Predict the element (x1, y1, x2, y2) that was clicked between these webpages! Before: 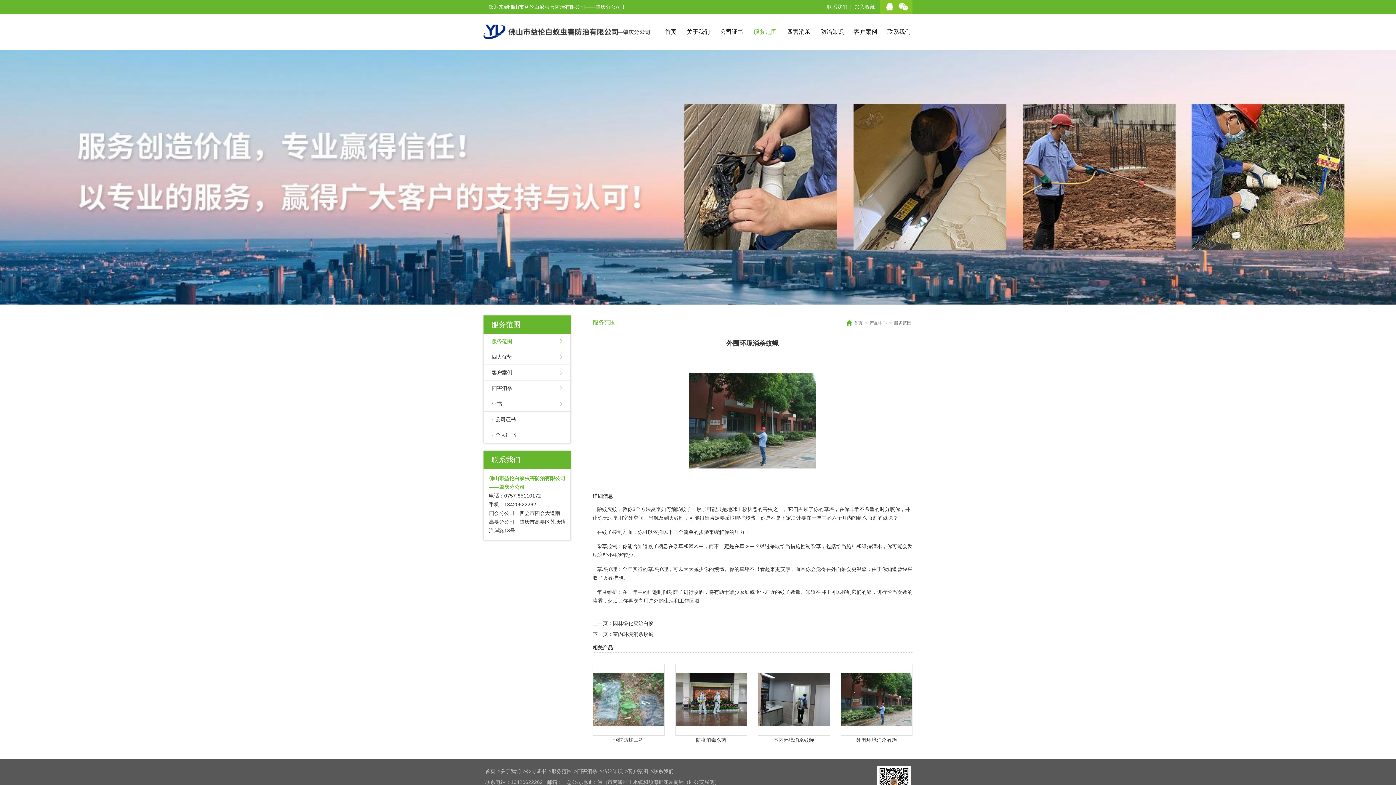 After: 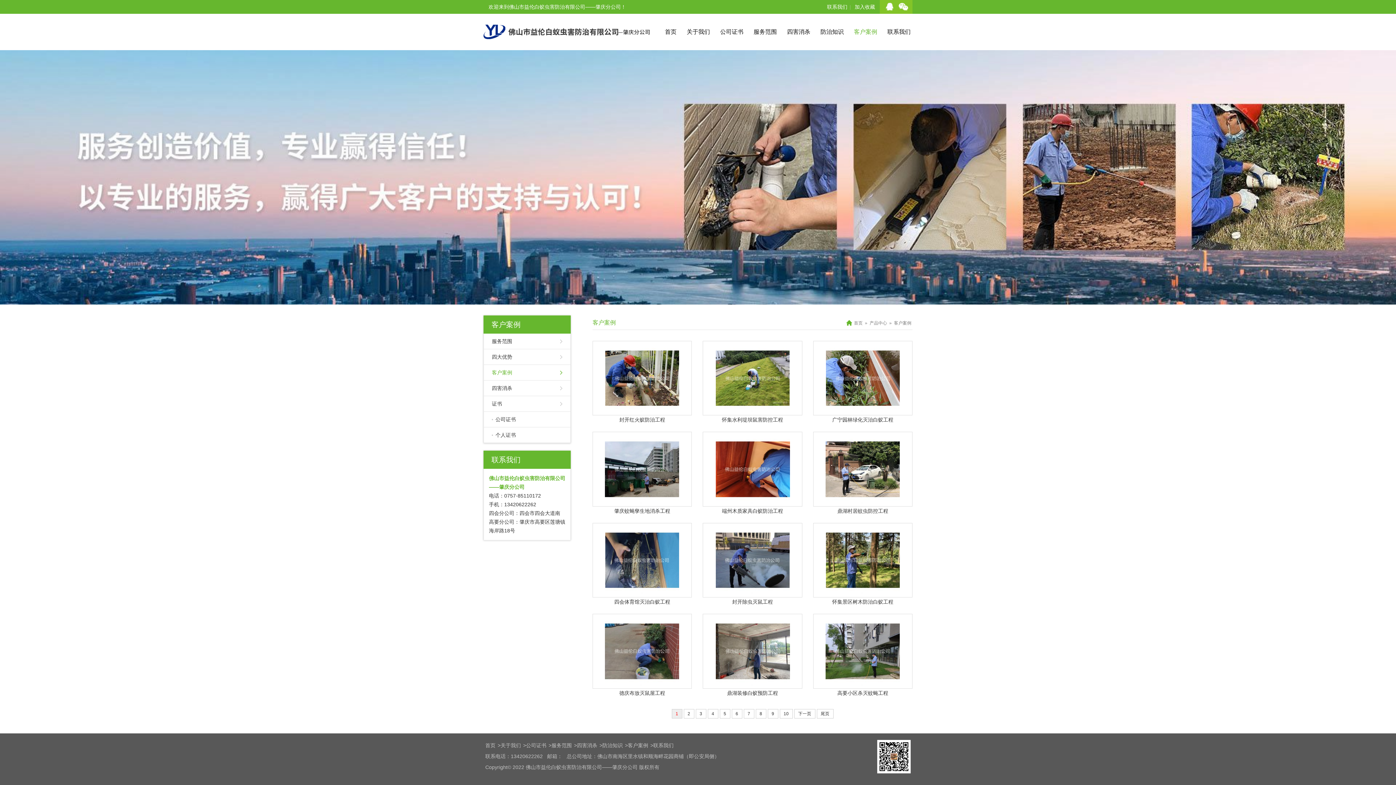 Action: label: 客户案例 bbox: (854, 26, 877, 37)